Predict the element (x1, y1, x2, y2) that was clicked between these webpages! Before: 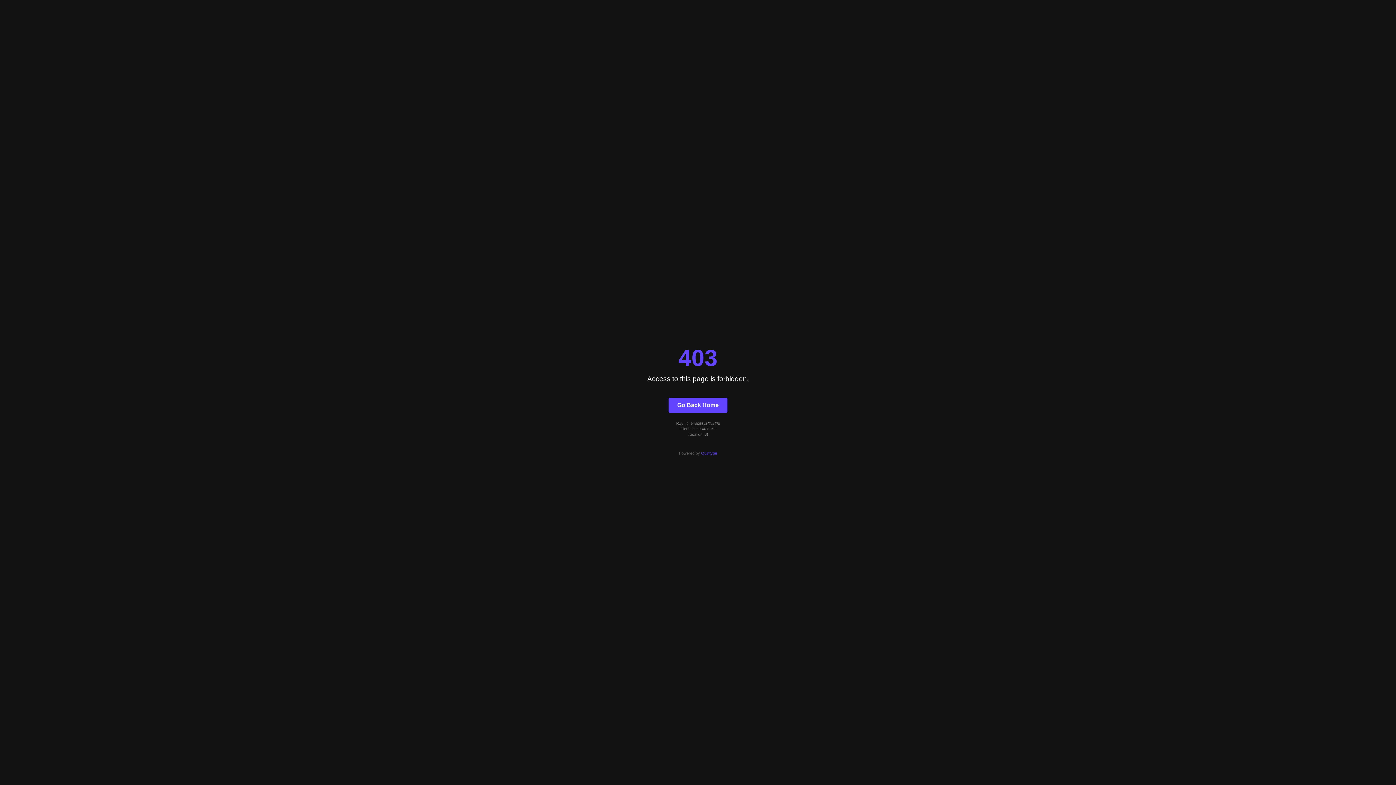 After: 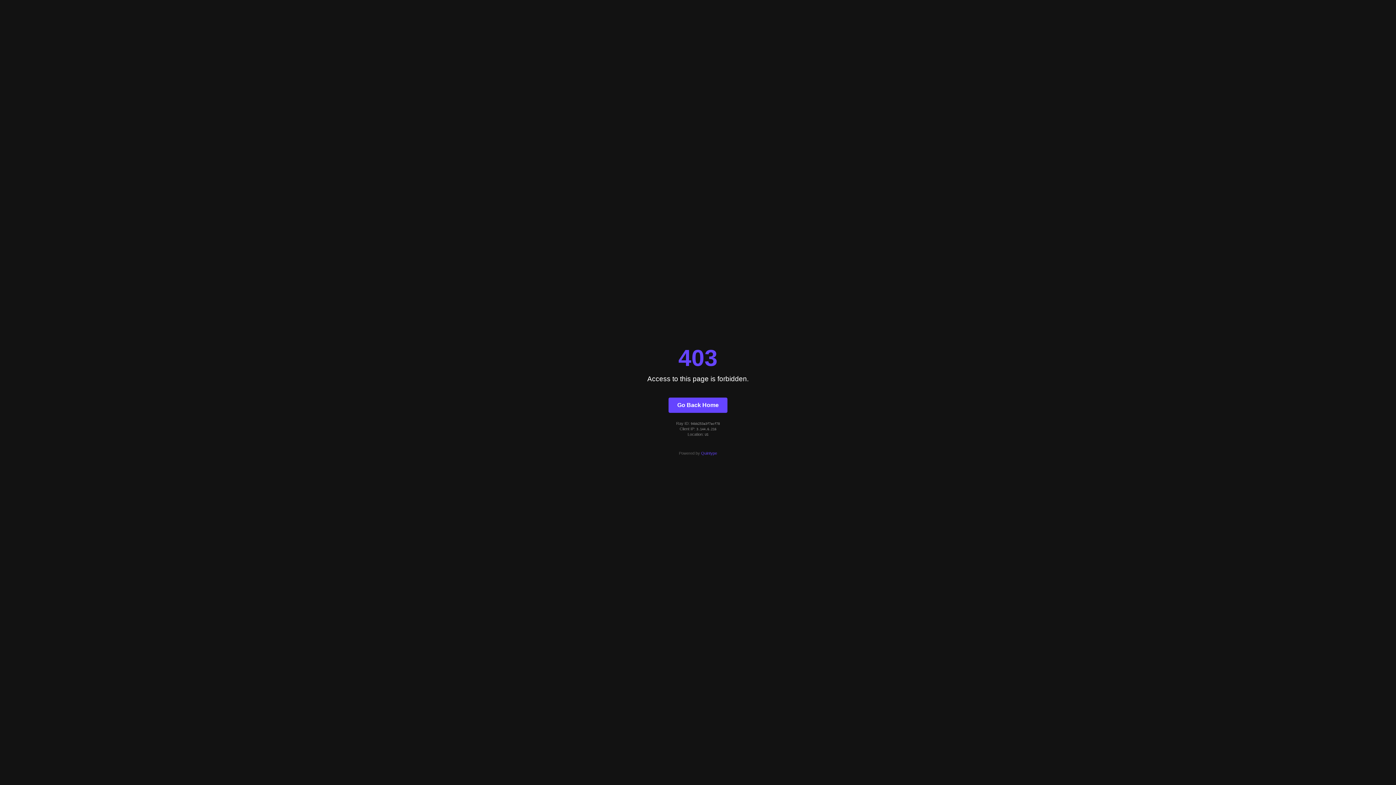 Action: label: Quintype bbox: (701, 451, 717, 455)